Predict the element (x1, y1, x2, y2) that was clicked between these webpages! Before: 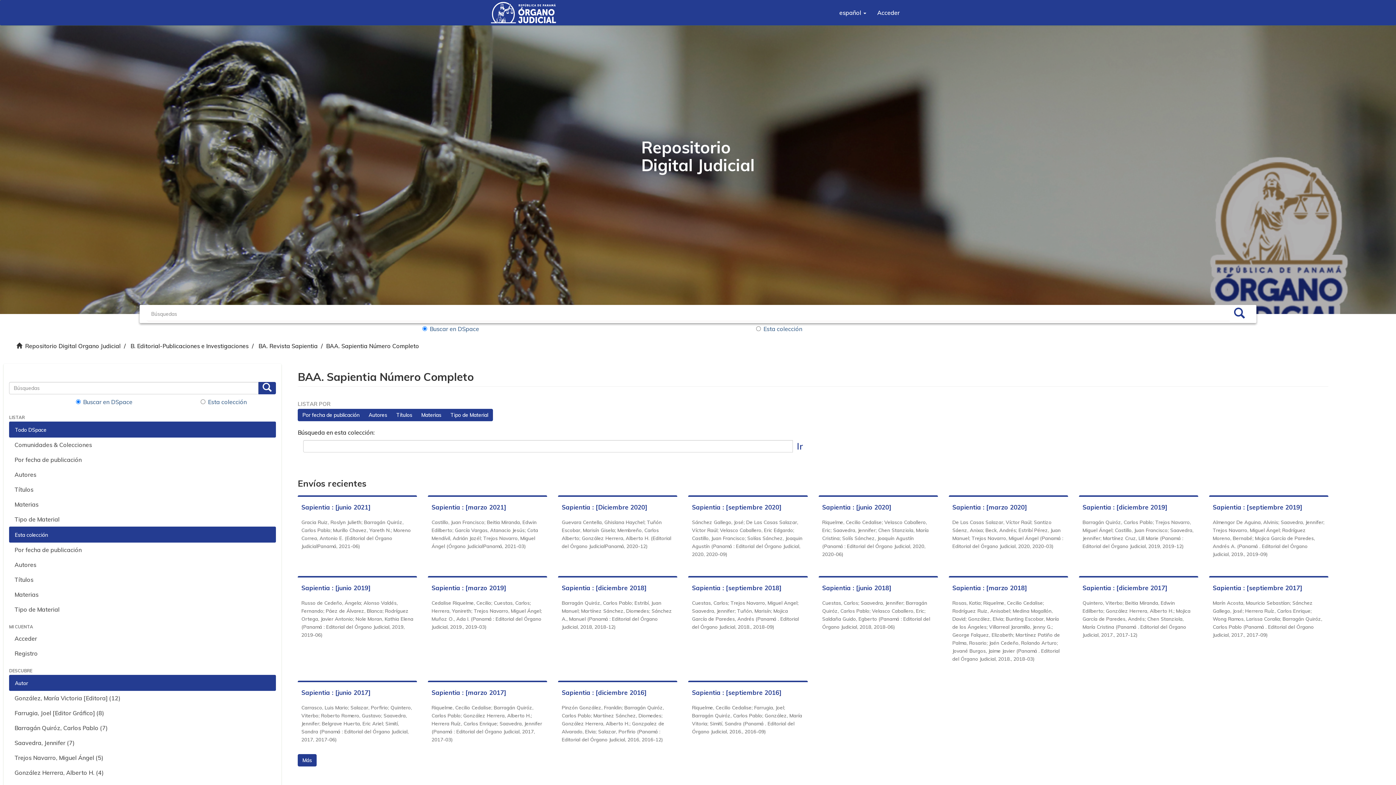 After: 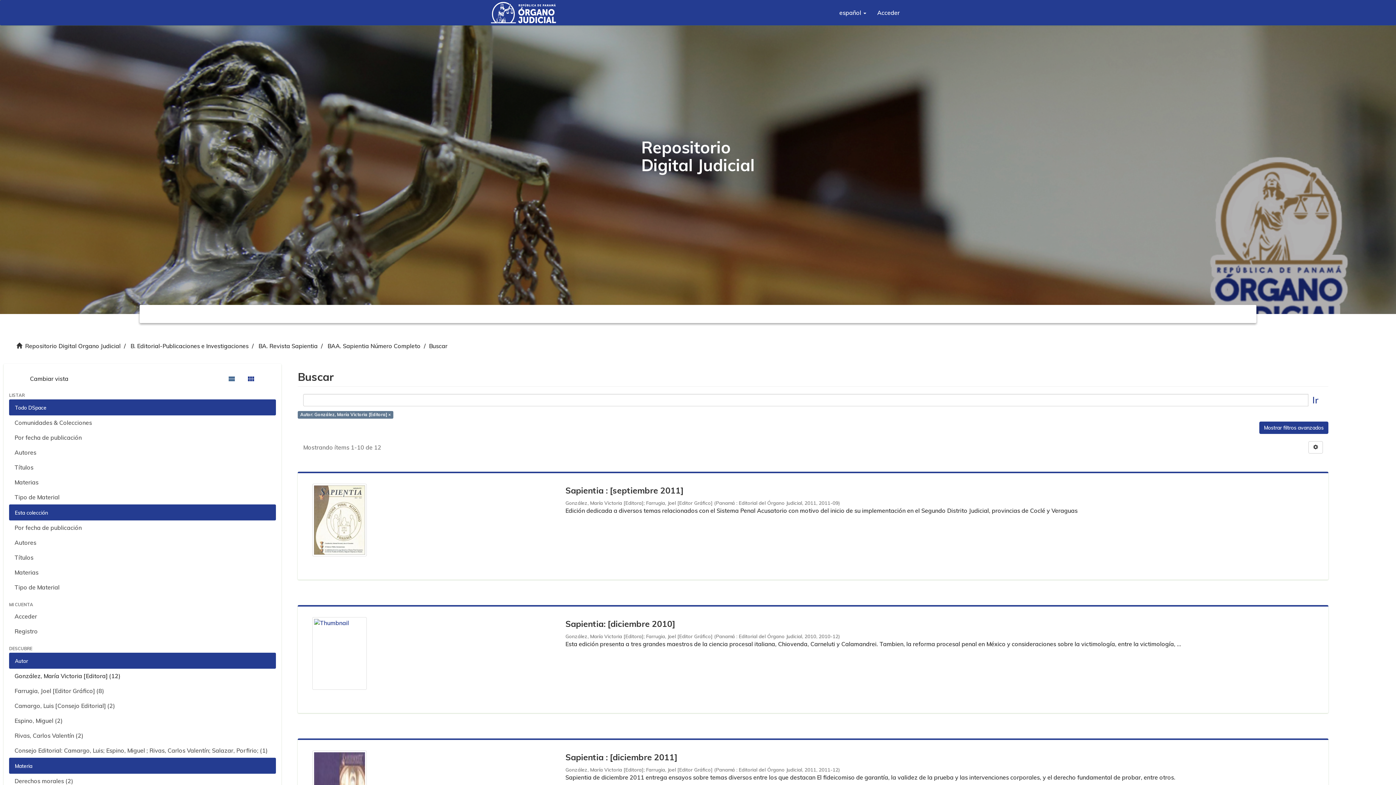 Action: label: González, María Victoria [Editora] (12) bbox: (9, 690, 276, 706)